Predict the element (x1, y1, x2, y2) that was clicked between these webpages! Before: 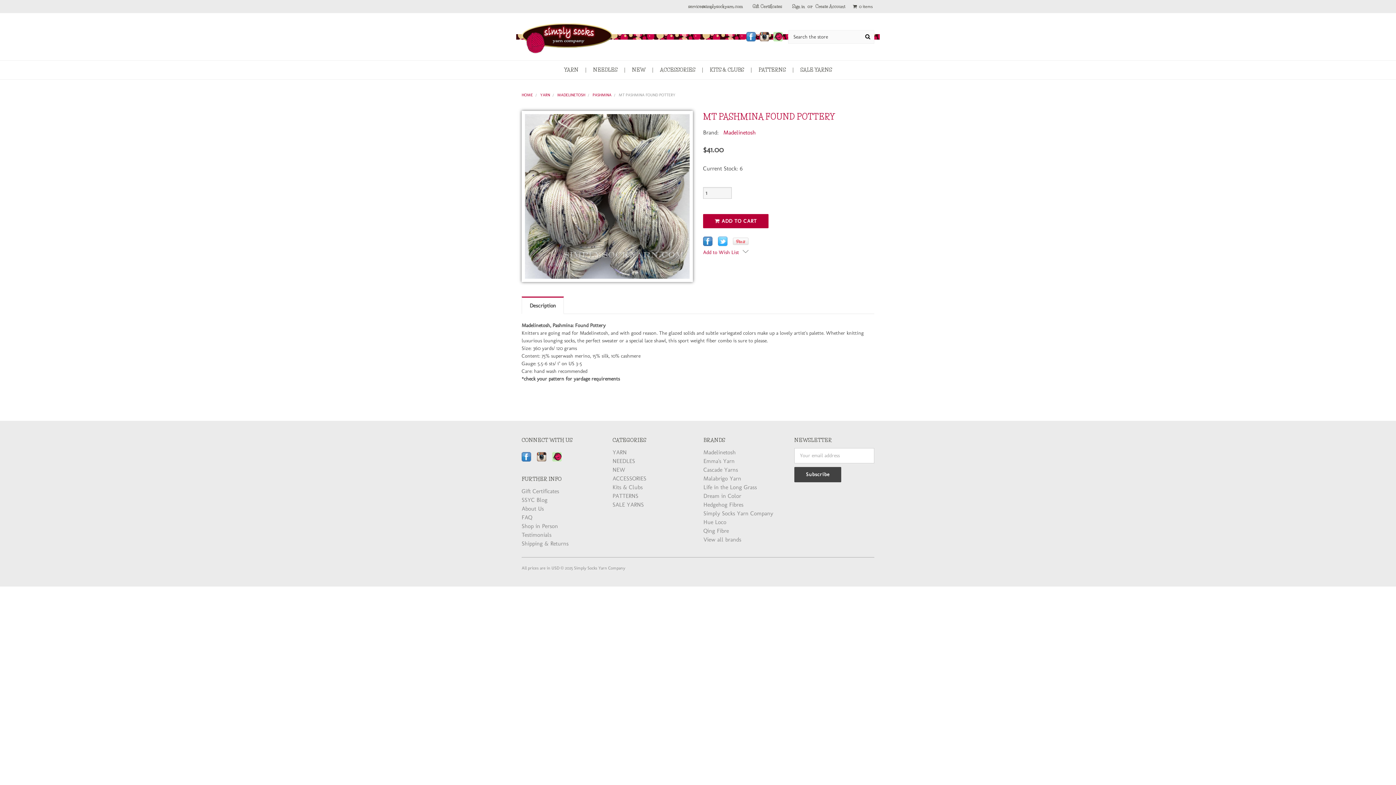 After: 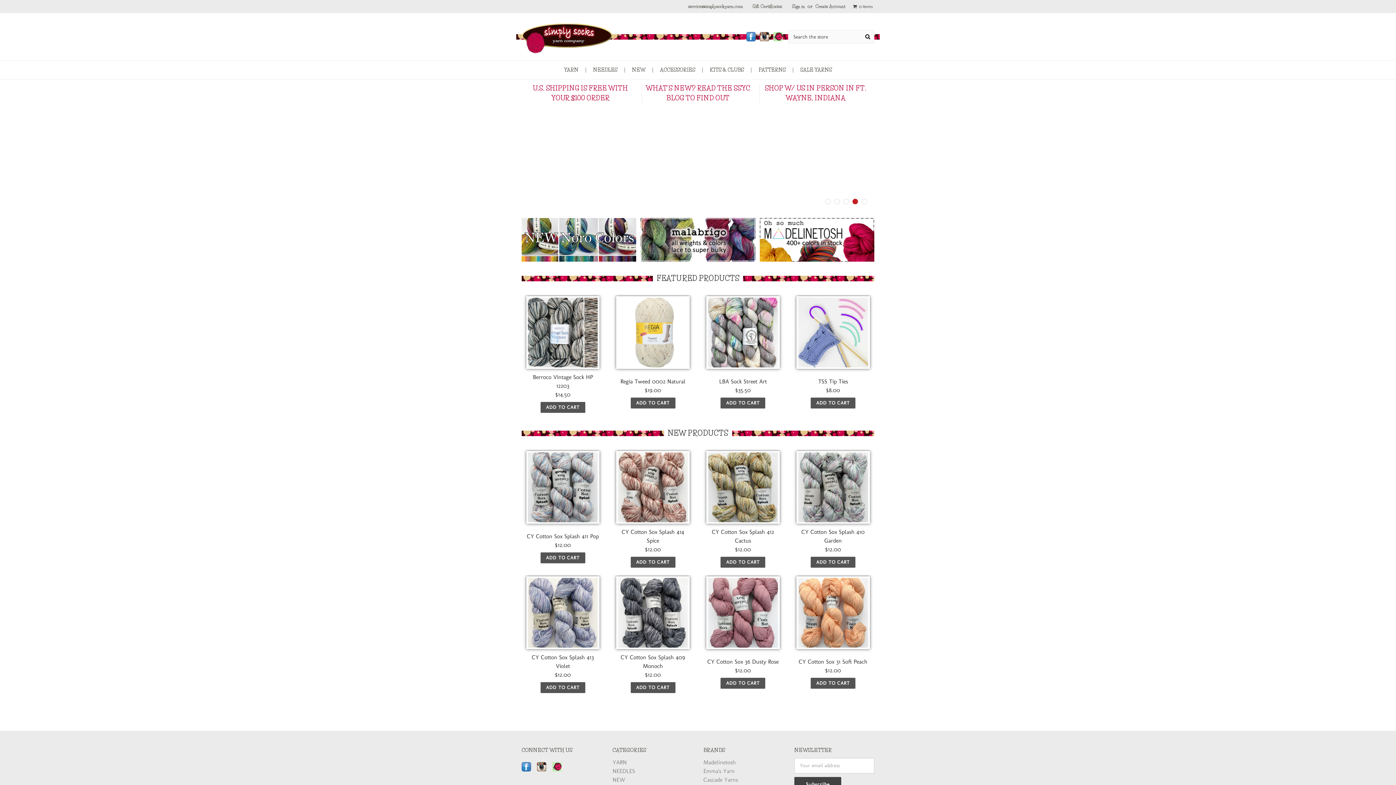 Action: label: HOME bbox: (521, 92, 533, 97)